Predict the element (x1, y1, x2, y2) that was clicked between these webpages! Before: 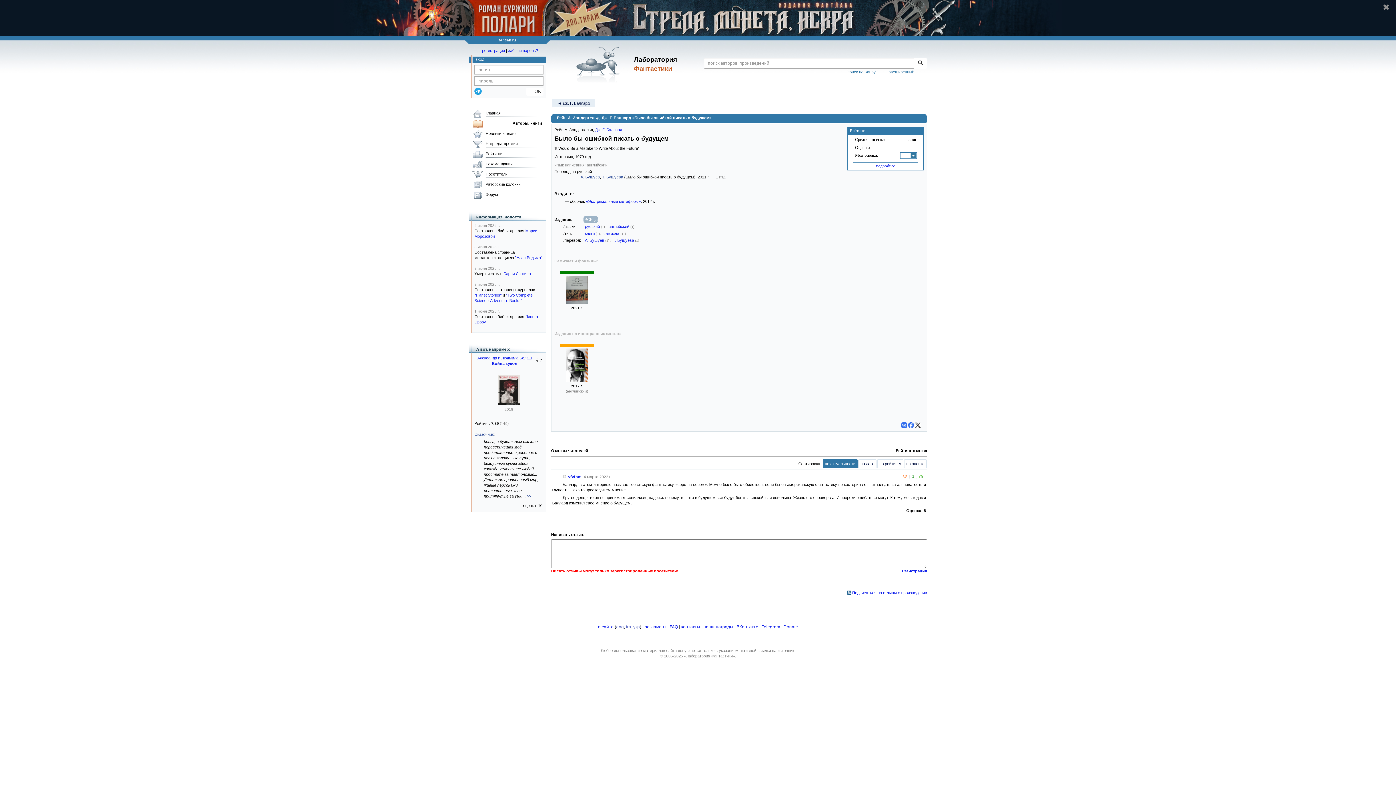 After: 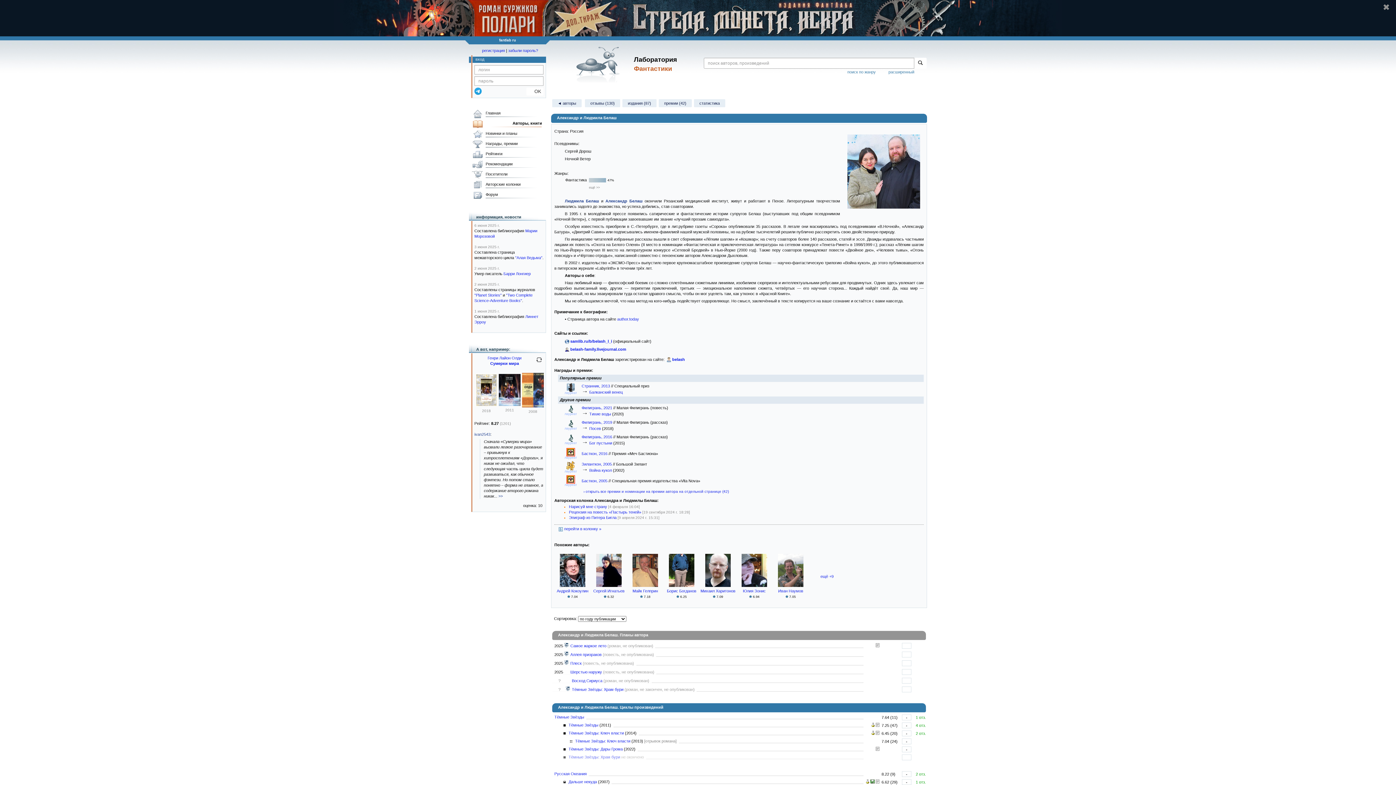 Action: label: Александр и Людмила Белаш bbox: (477, 356, 532, 360)